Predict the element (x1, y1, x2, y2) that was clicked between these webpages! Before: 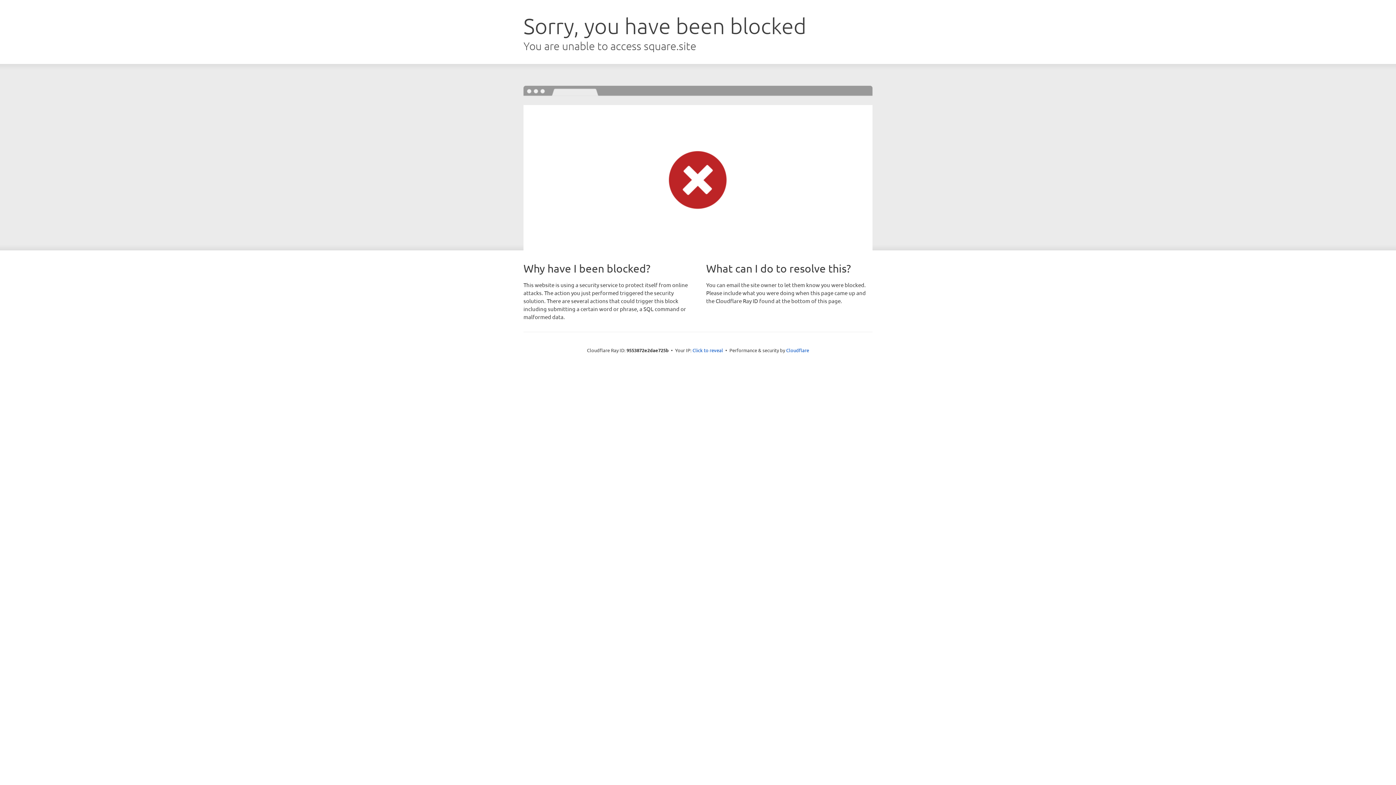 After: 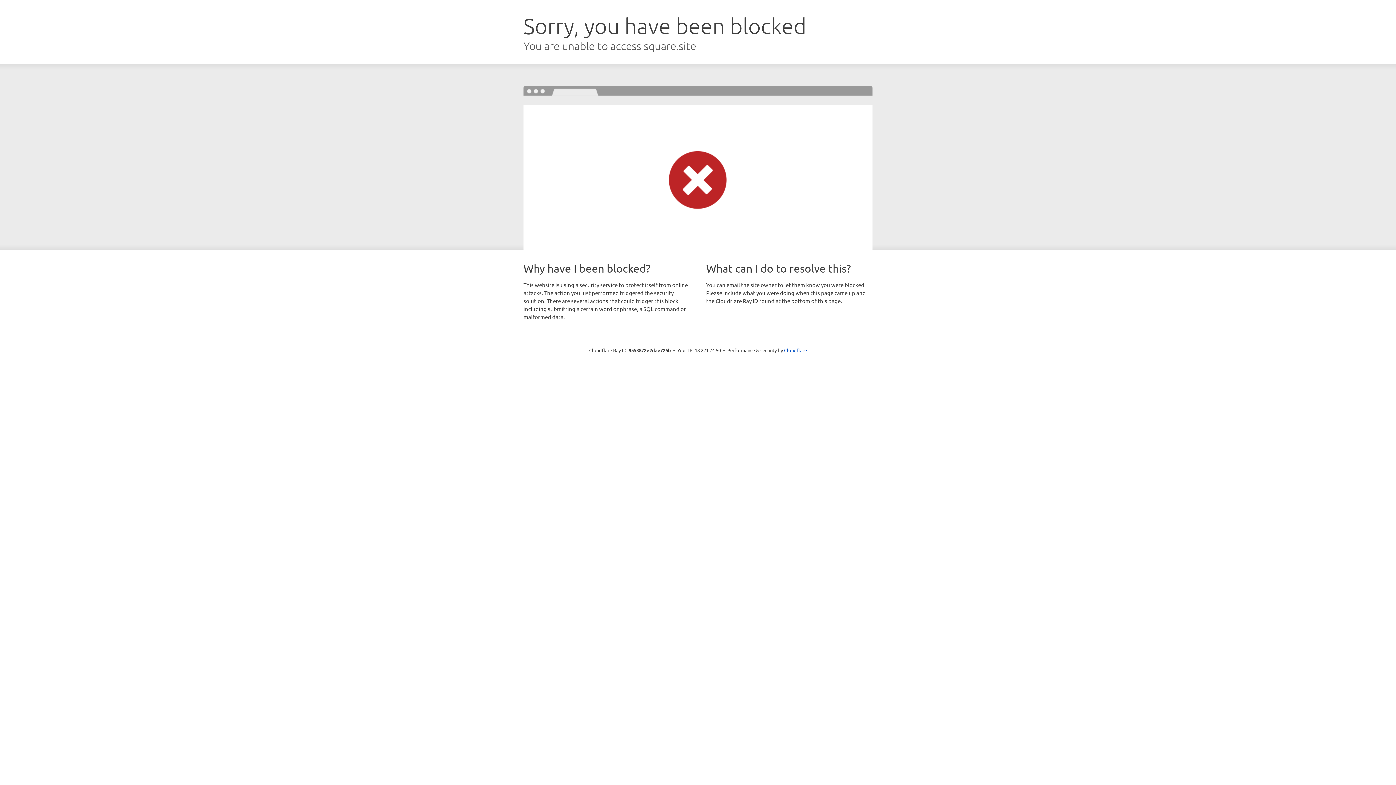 Action: bbox: (692, 346, 723, 353) label: Click to reveal